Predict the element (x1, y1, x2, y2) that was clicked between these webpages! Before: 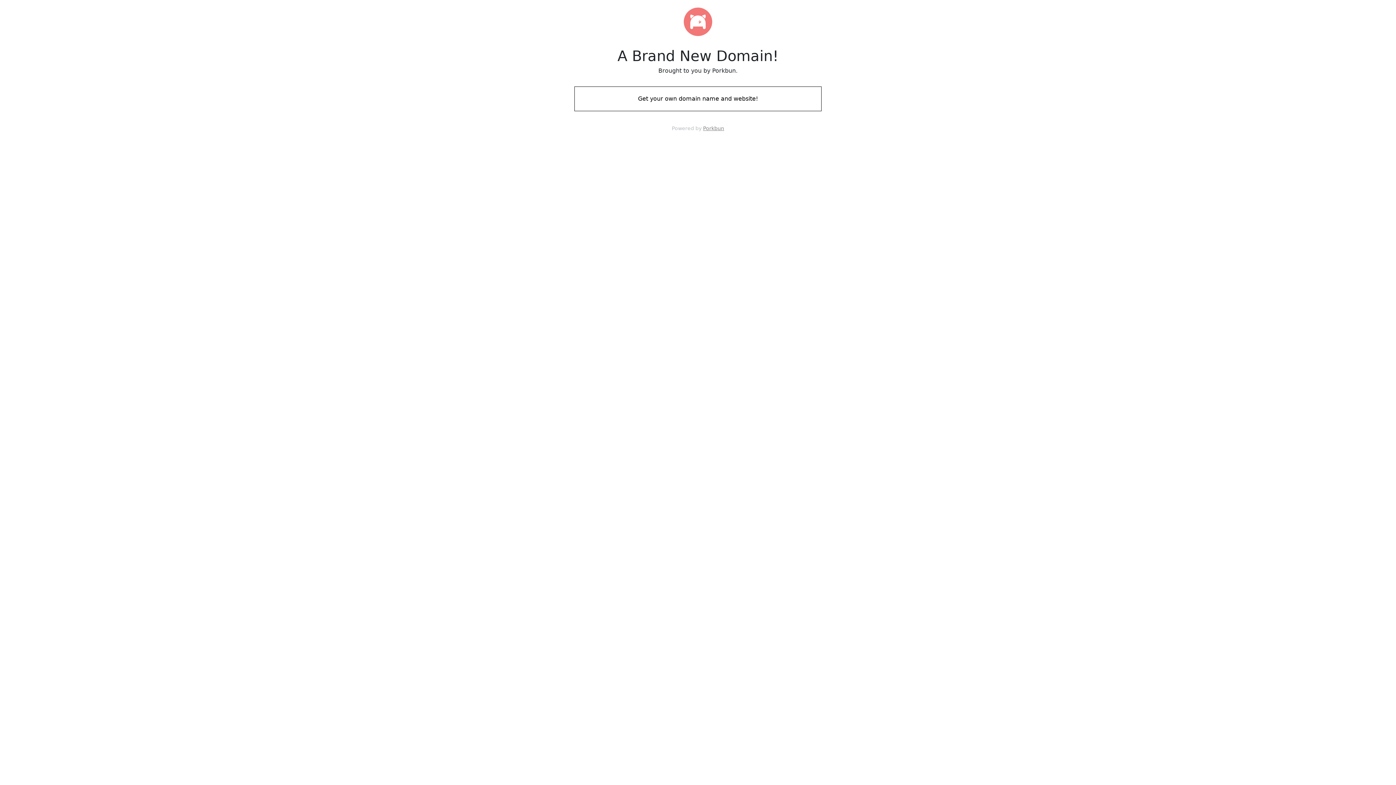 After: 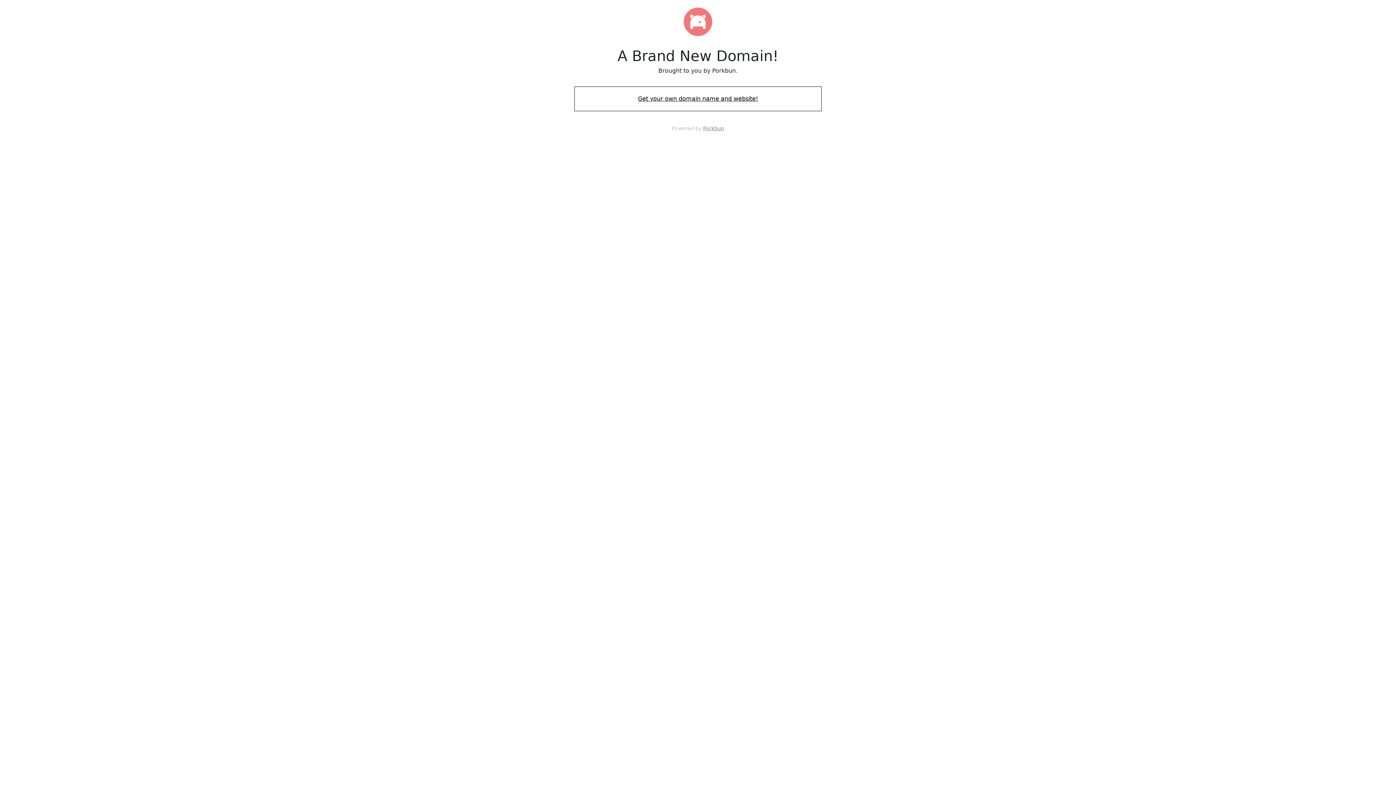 Action: bbox: (574, 88, 821, 109) label: Get your own domain name and website!